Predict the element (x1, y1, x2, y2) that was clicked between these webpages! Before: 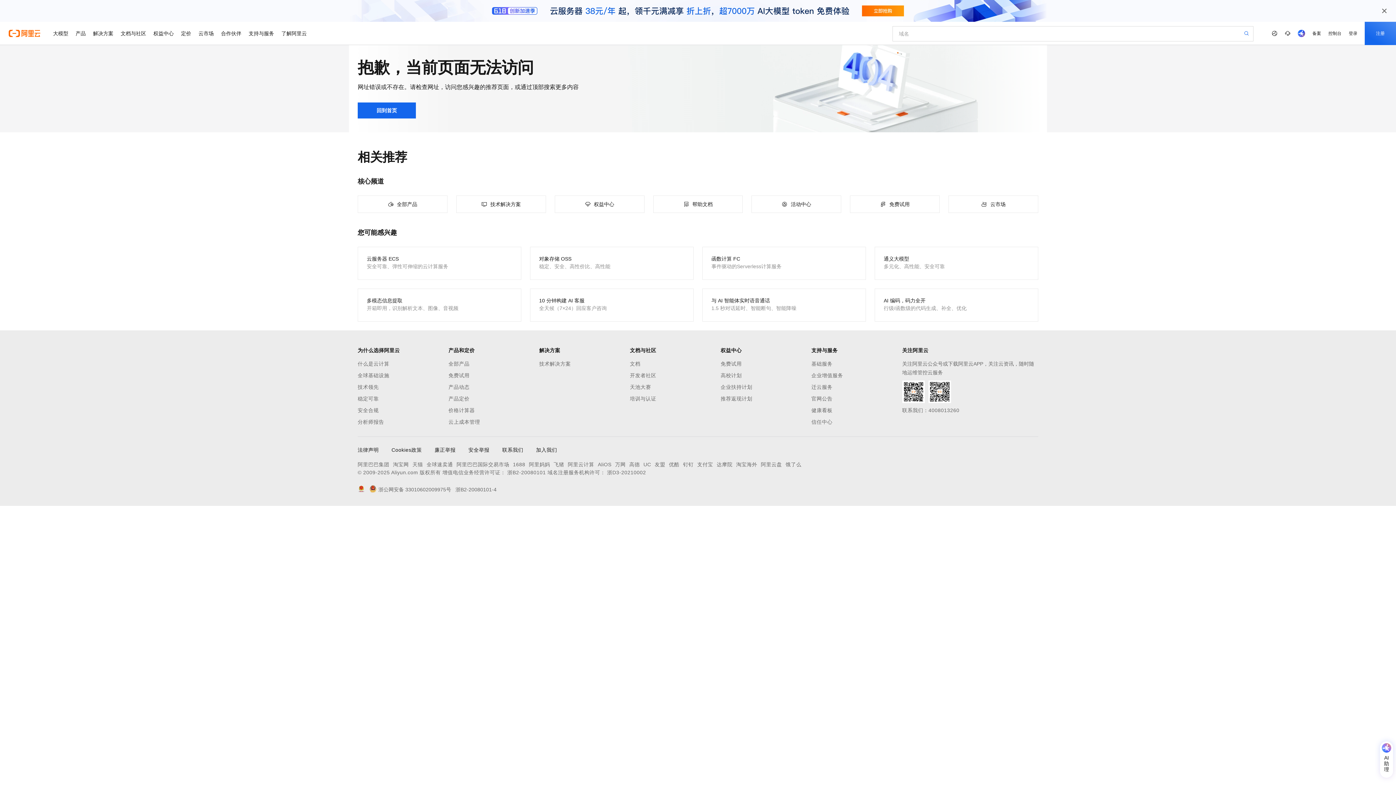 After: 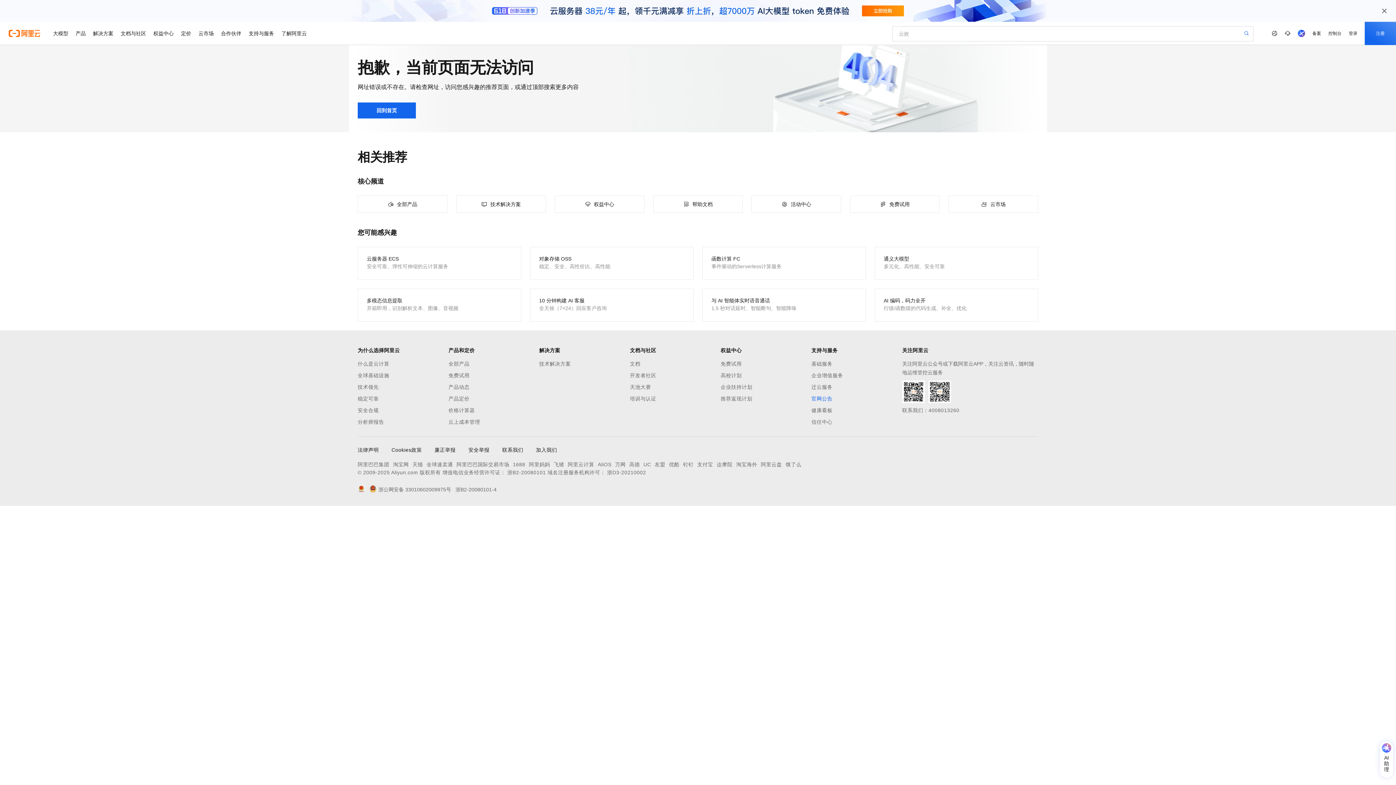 Action: bbox: (811, 394, 902, 403) label: 官网公告